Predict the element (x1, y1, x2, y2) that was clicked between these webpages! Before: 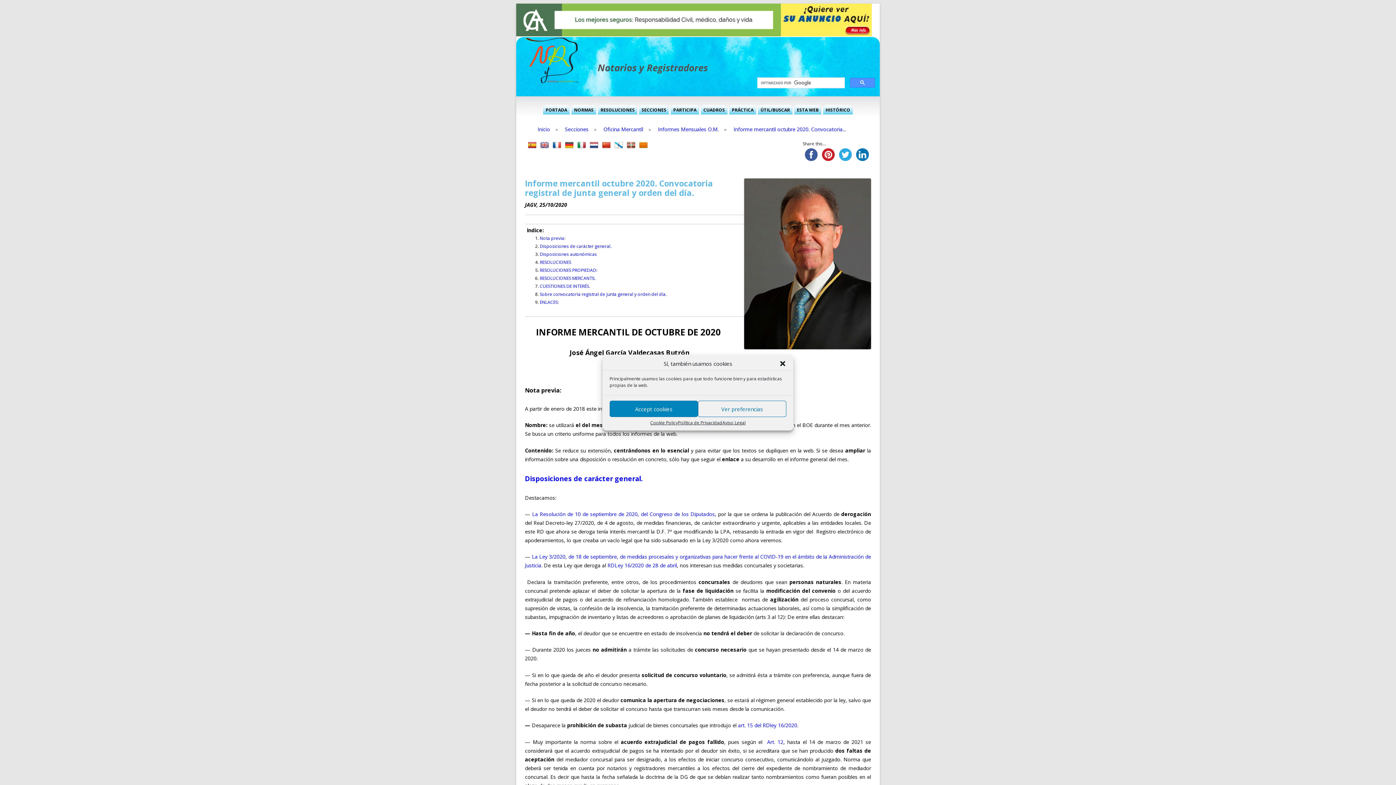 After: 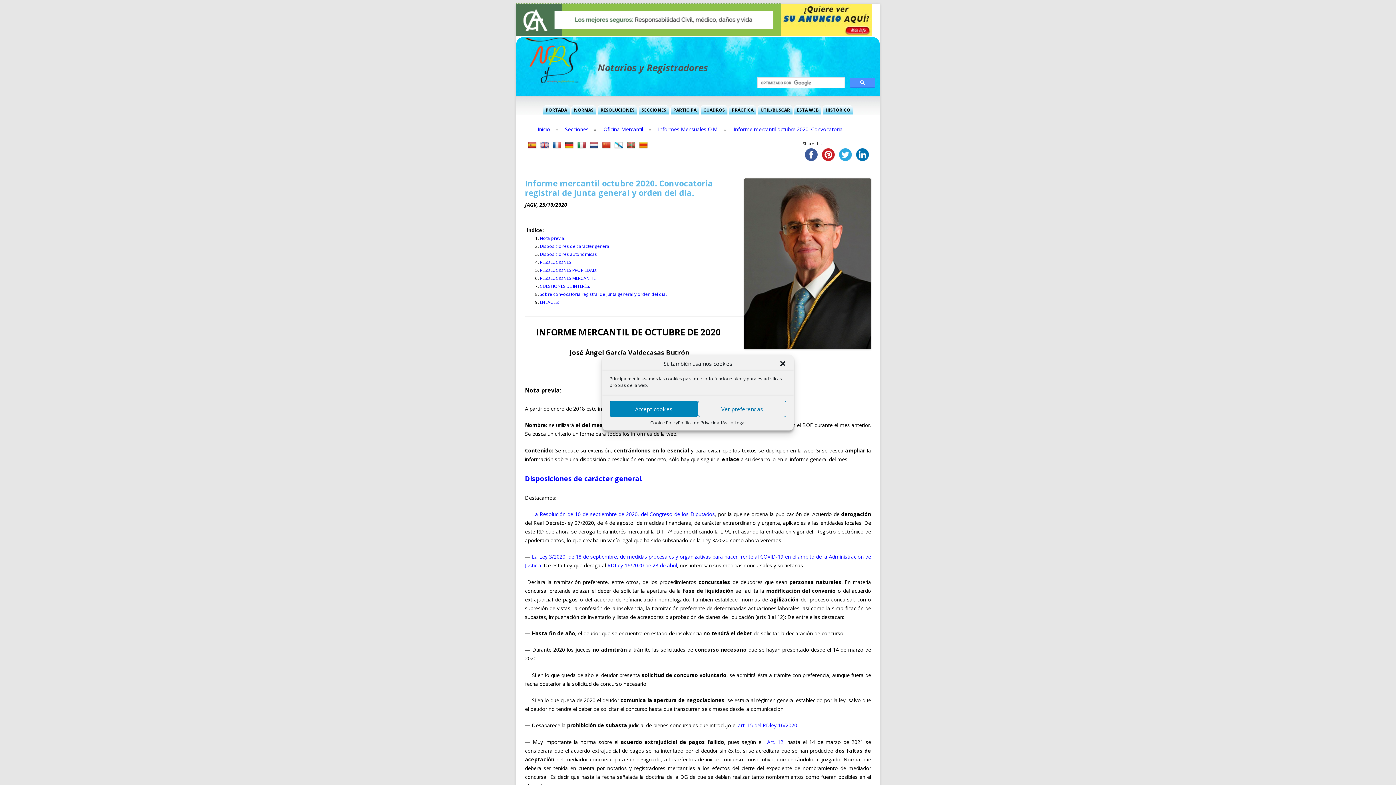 Action: bbox: (516, 30, 781, 37)